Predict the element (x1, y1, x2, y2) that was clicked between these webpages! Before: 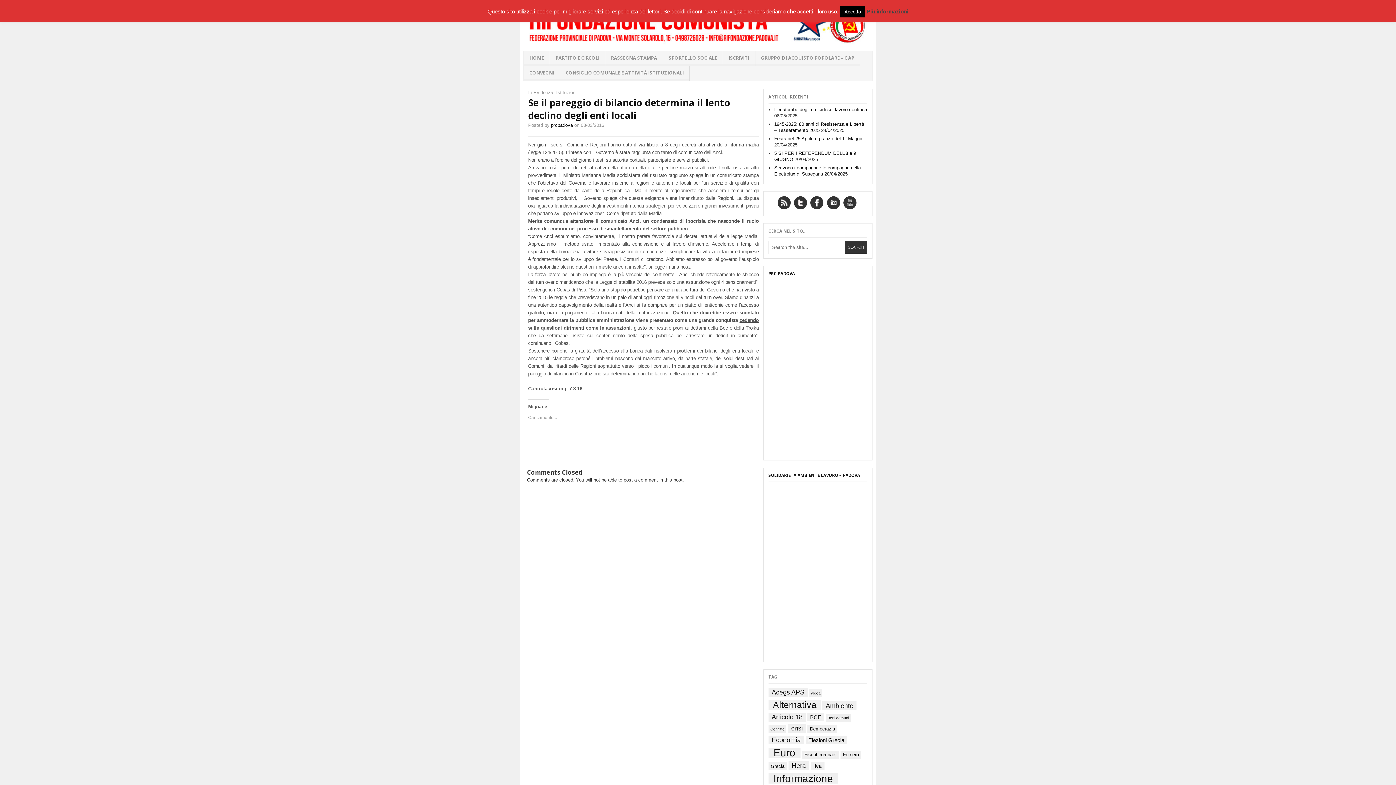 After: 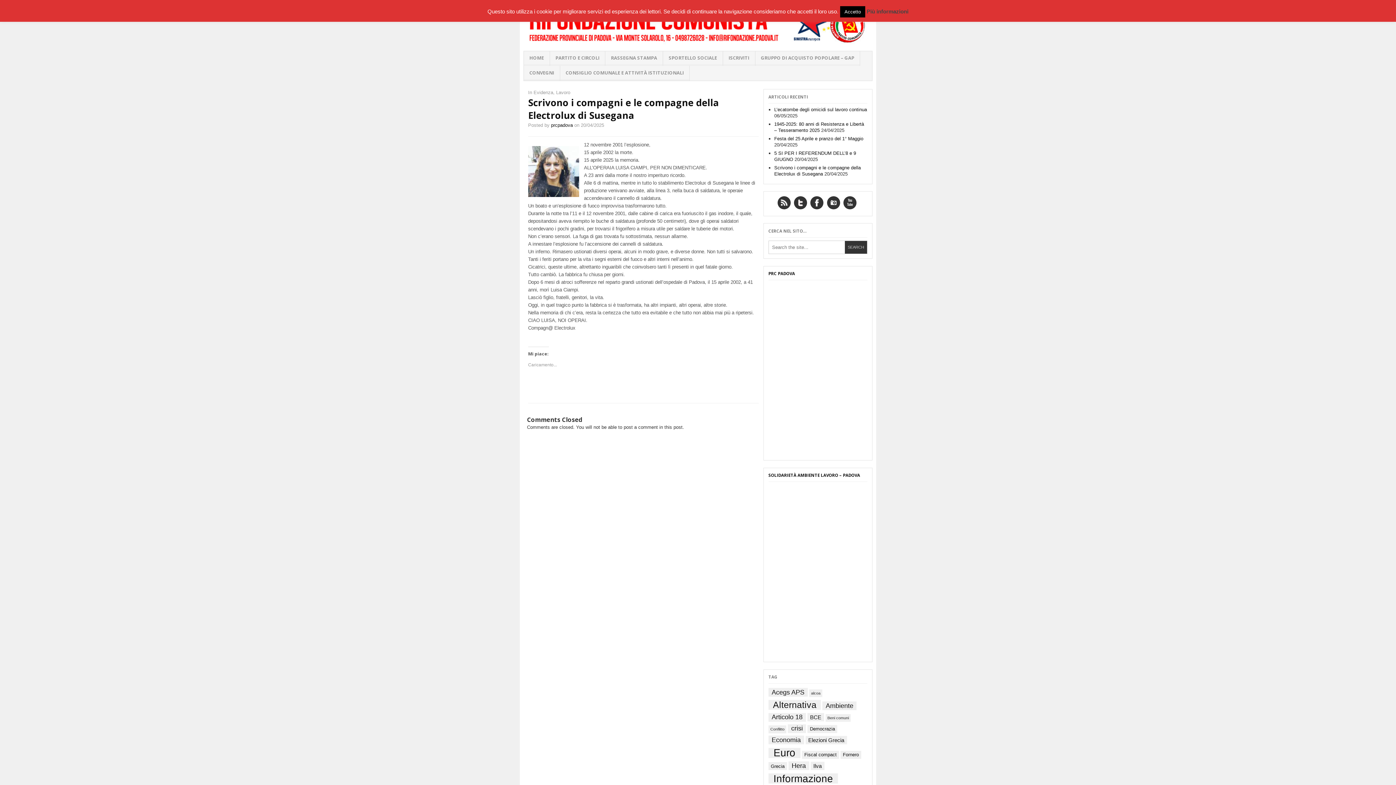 Action: label: Scrivono i compagni e le compagne della Electrolux di Susegana bbox: (774, 165, 861, 176)